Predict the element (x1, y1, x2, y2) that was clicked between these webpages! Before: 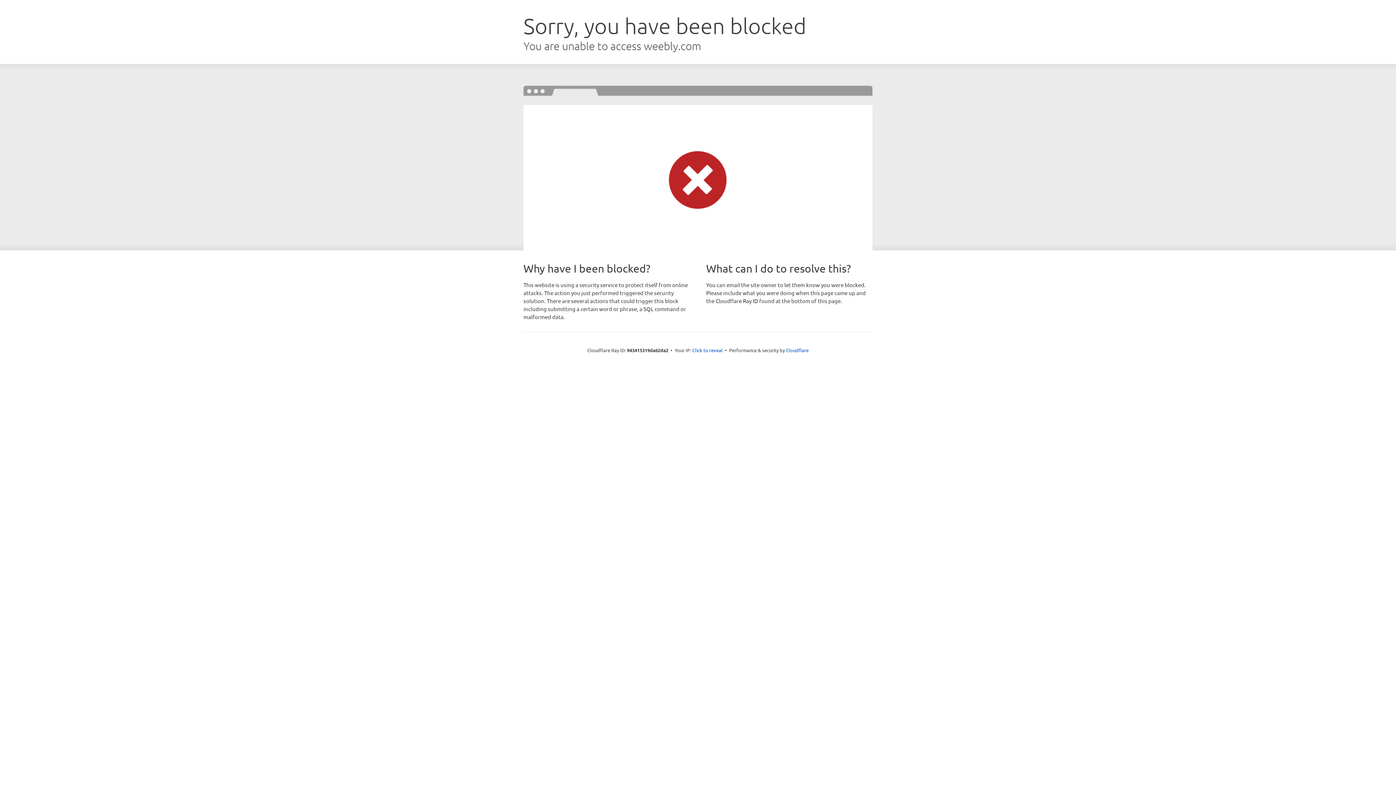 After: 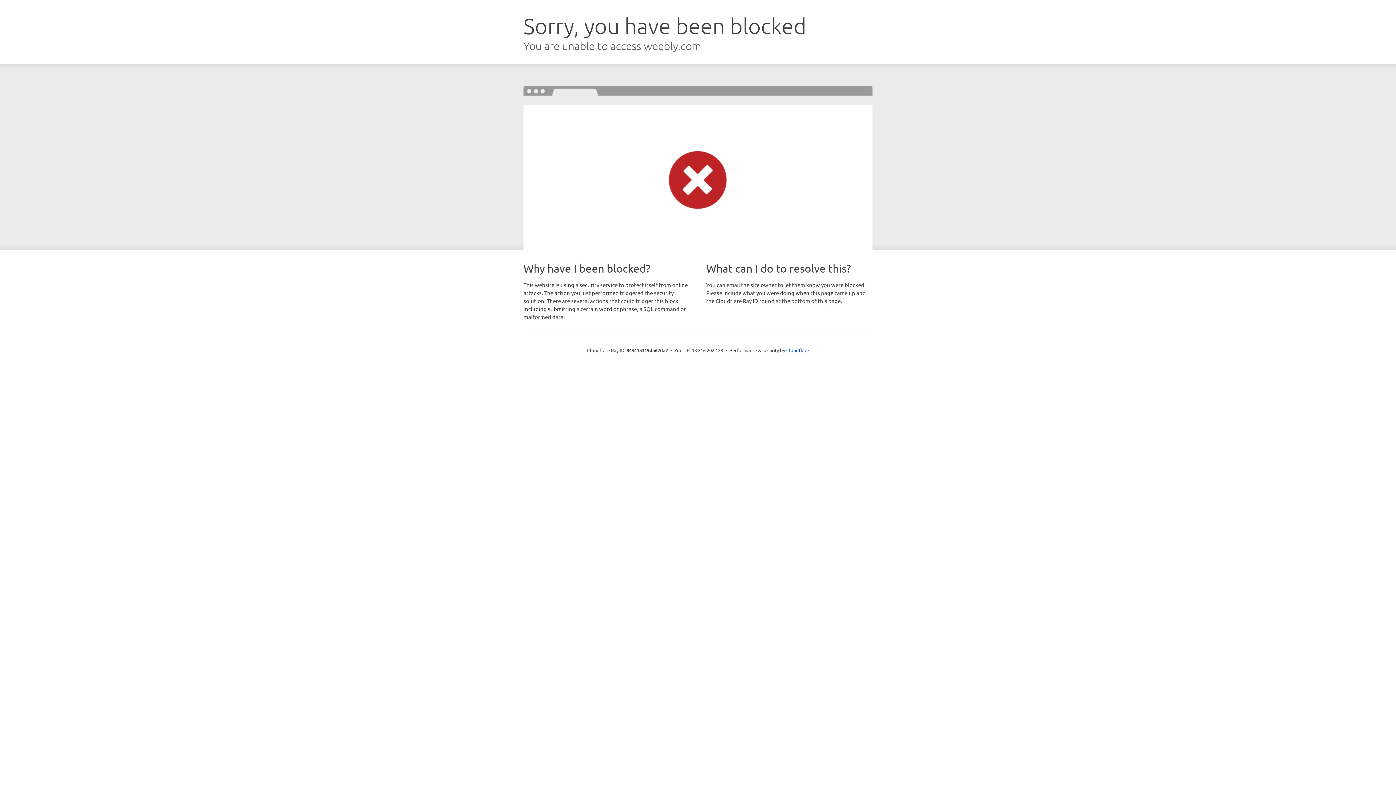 Action: label: Click to reveal bbox: (692, 346, 722, 353)